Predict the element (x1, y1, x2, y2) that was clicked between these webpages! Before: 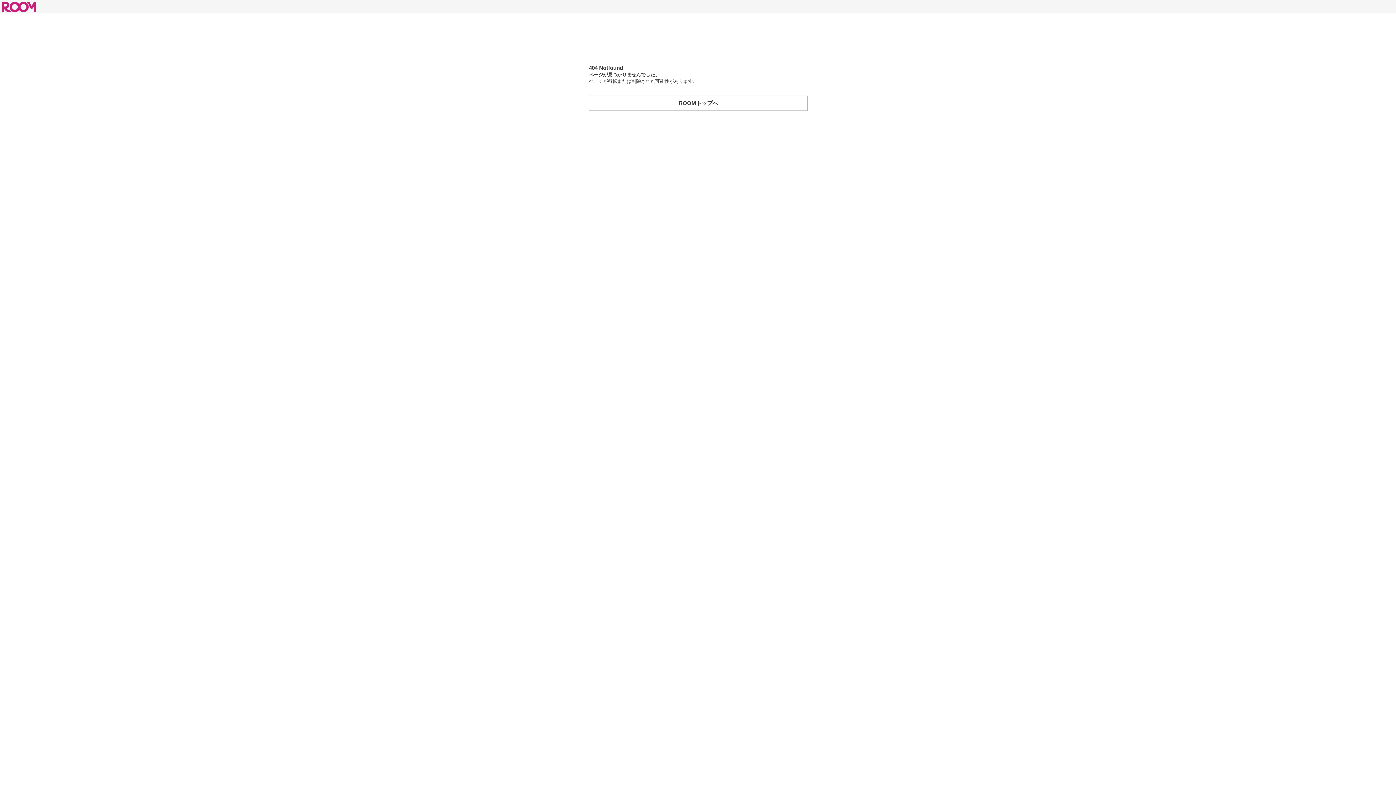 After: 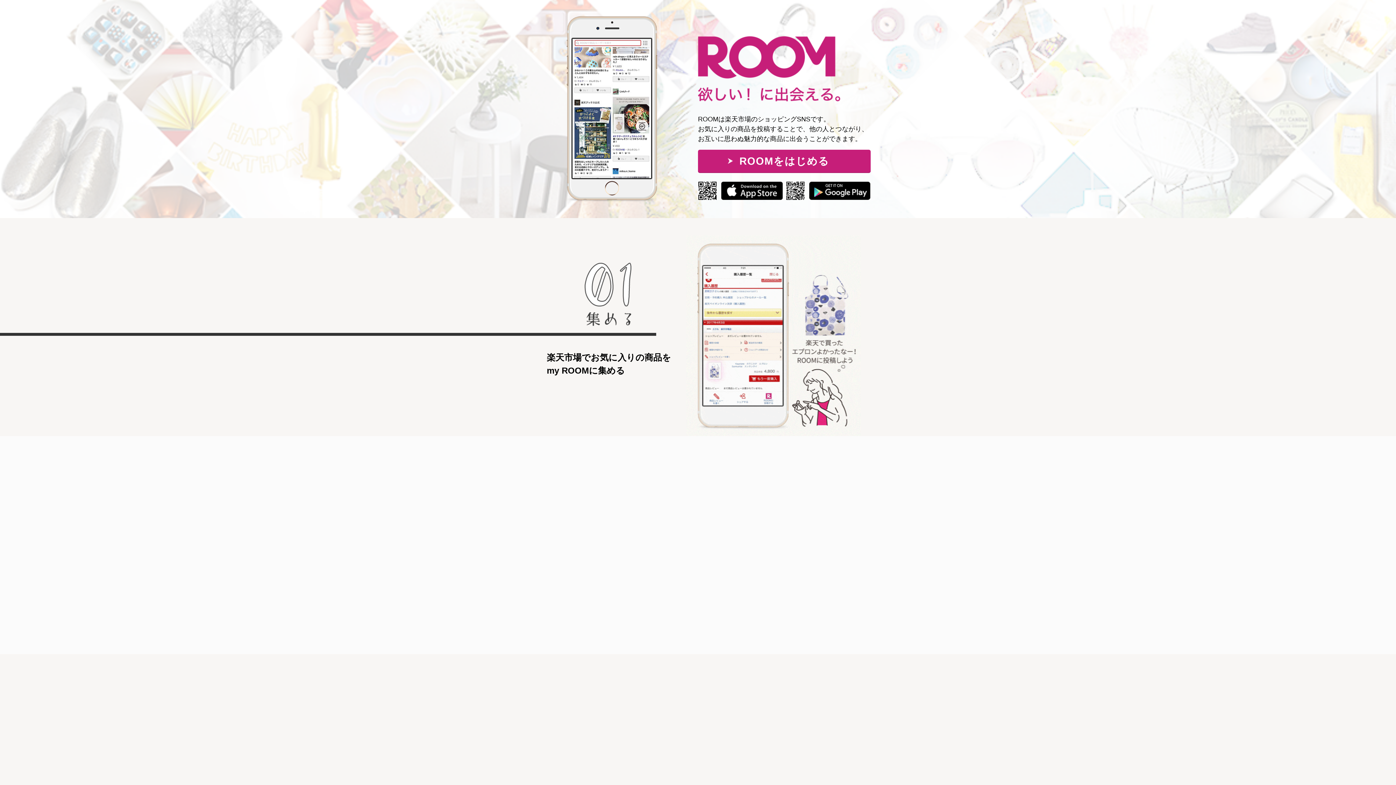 Action: bbox: (589, 95, 808, 110) label: ROOMトップへ